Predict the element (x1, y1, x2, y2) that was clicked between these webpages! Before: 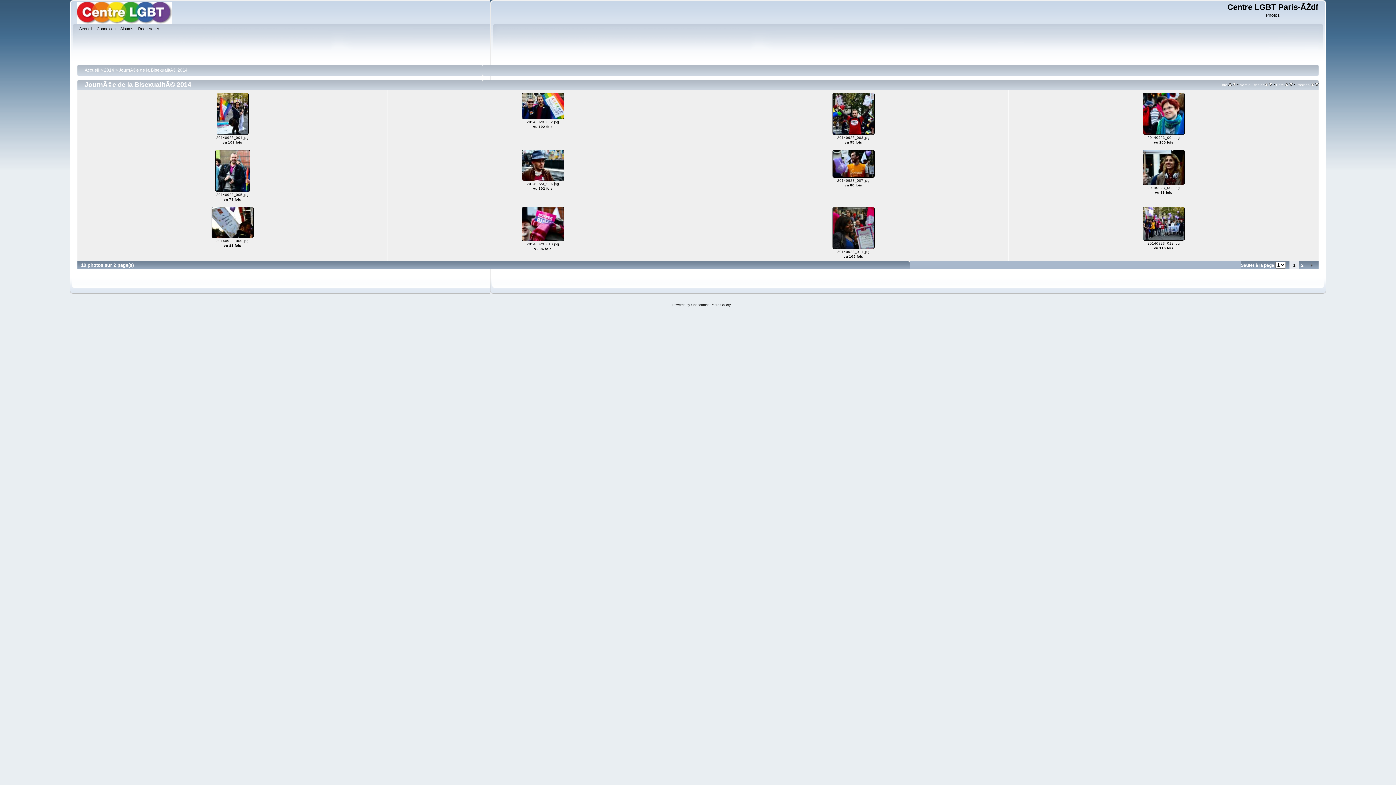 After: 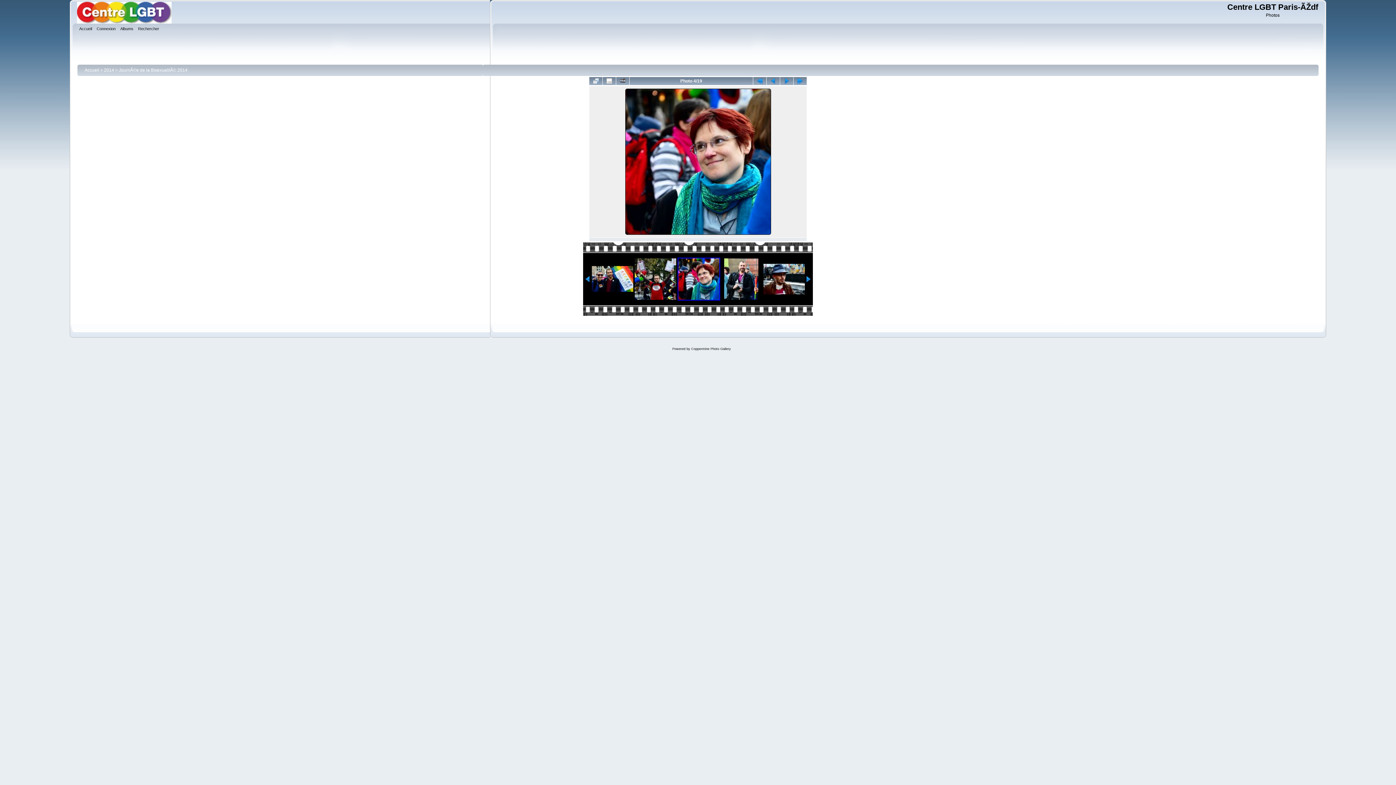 Action: bbox: (1142, 131, 1185, 136) label: 
